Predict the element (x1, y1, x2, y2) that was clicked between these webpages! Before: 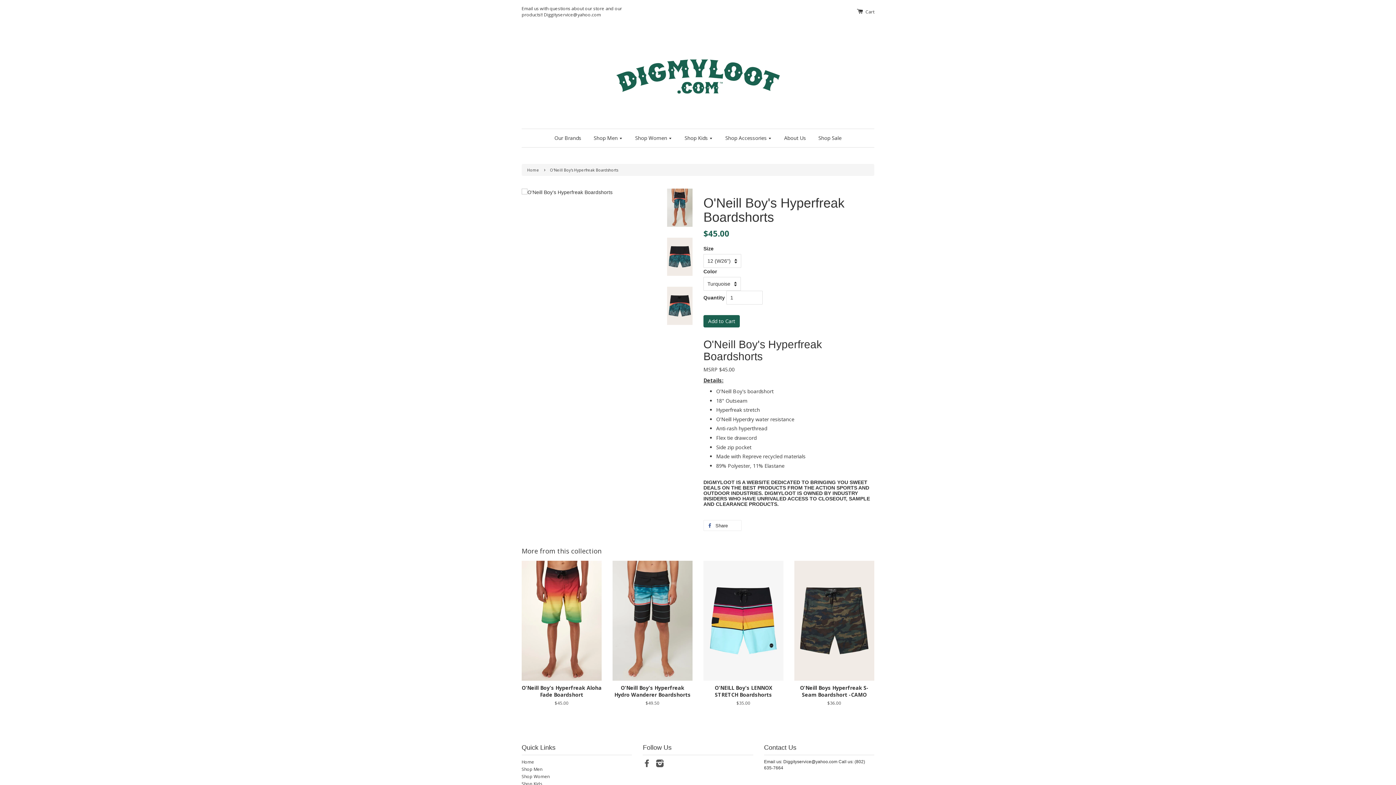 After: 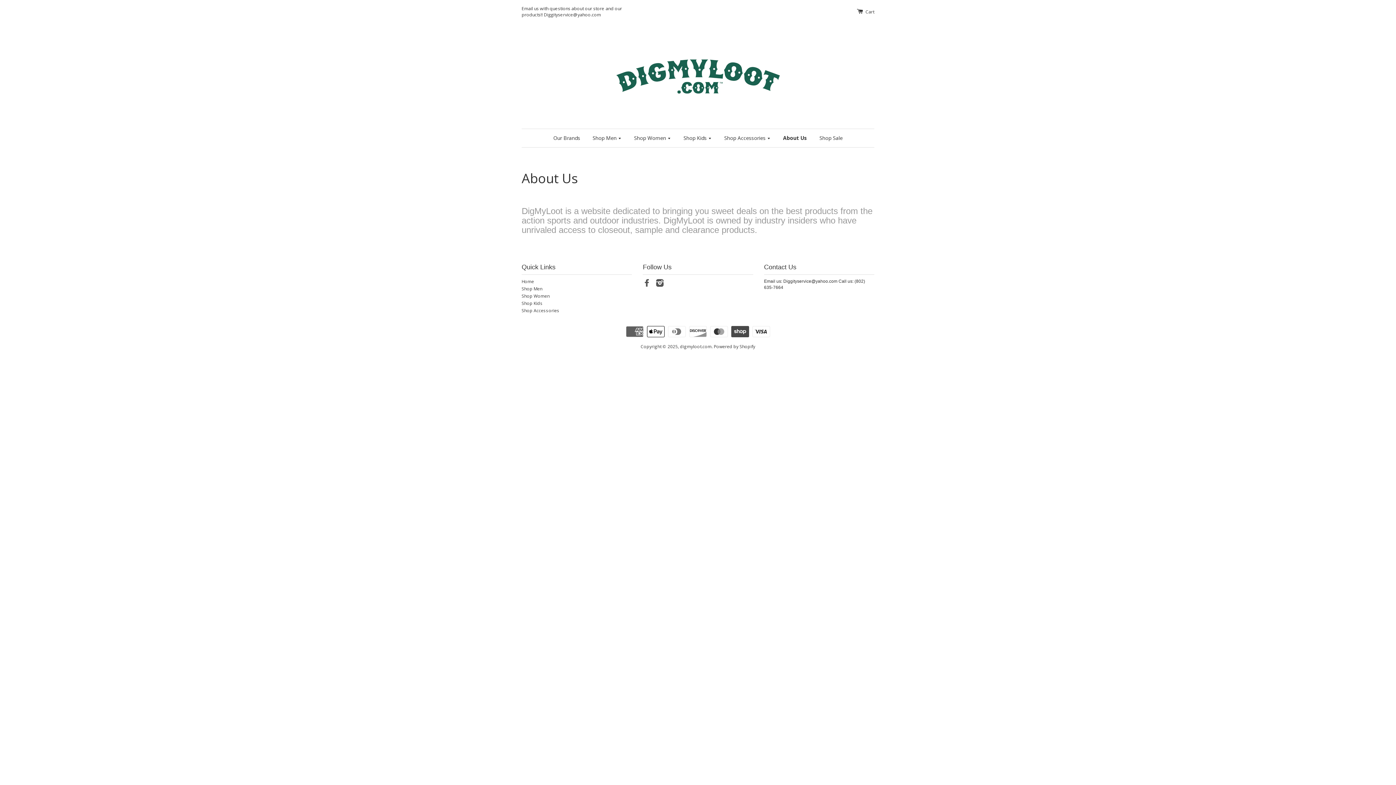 Action: bbox: (778, 129, 811, 147) label: About Us